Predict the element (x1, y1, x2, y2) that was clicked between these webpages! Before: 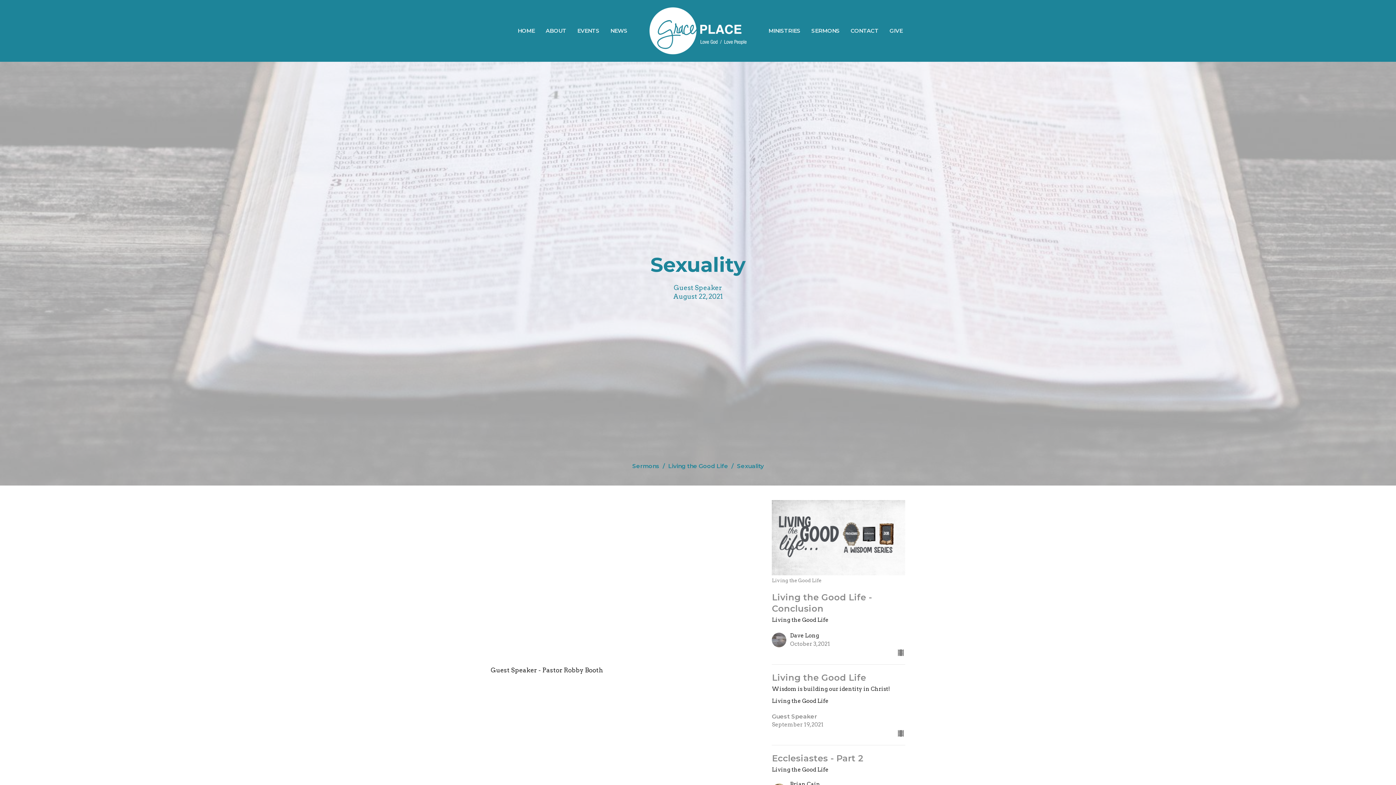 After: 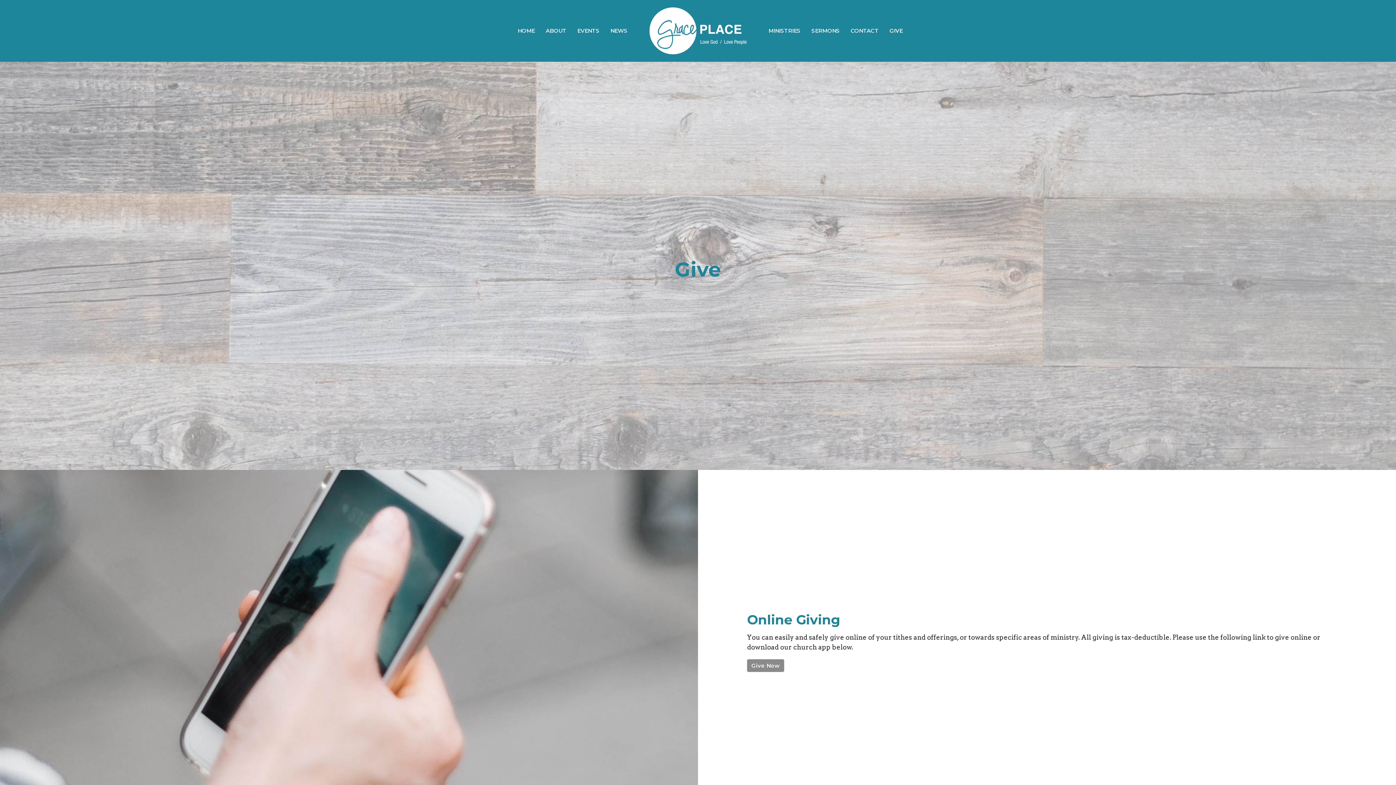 Action: bbox: (889, 24, 902, 36) label: GIVE